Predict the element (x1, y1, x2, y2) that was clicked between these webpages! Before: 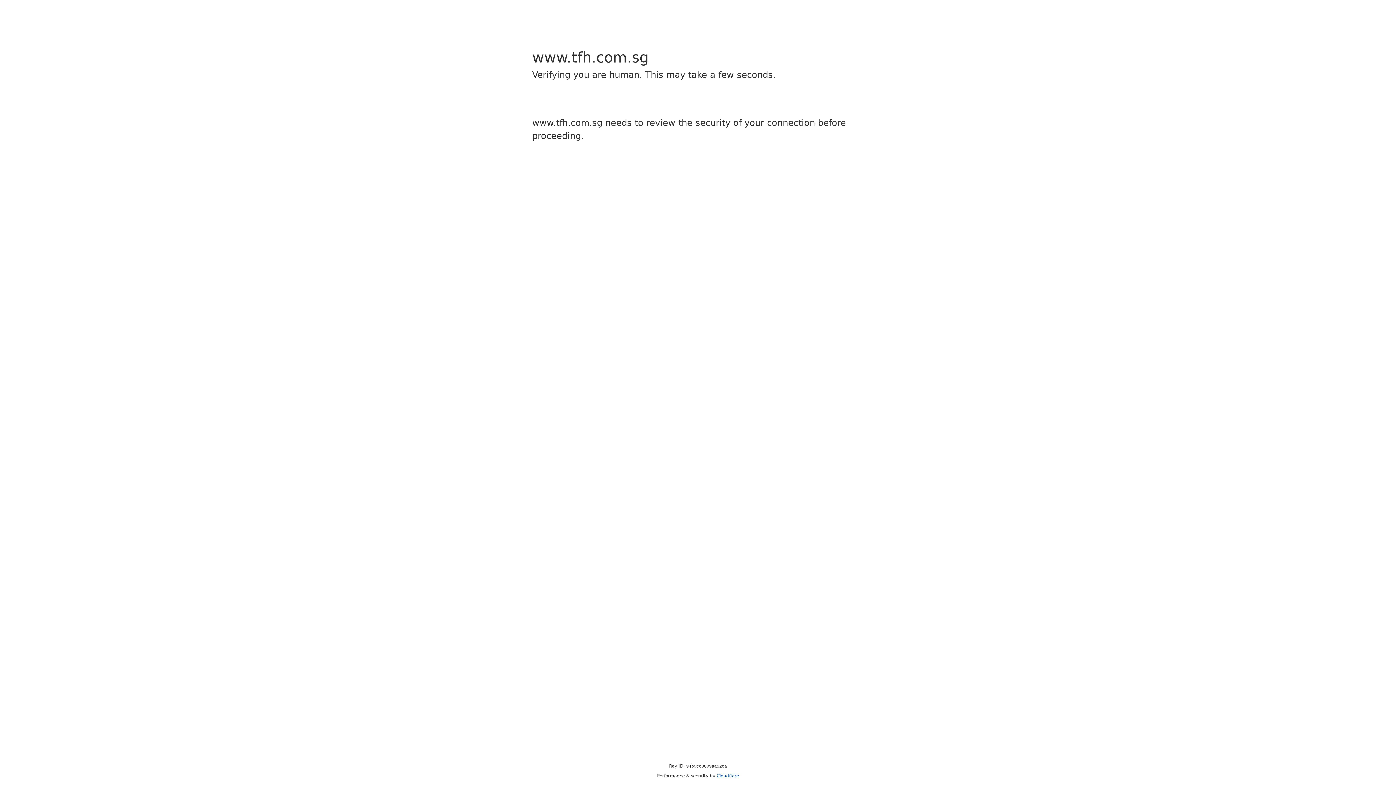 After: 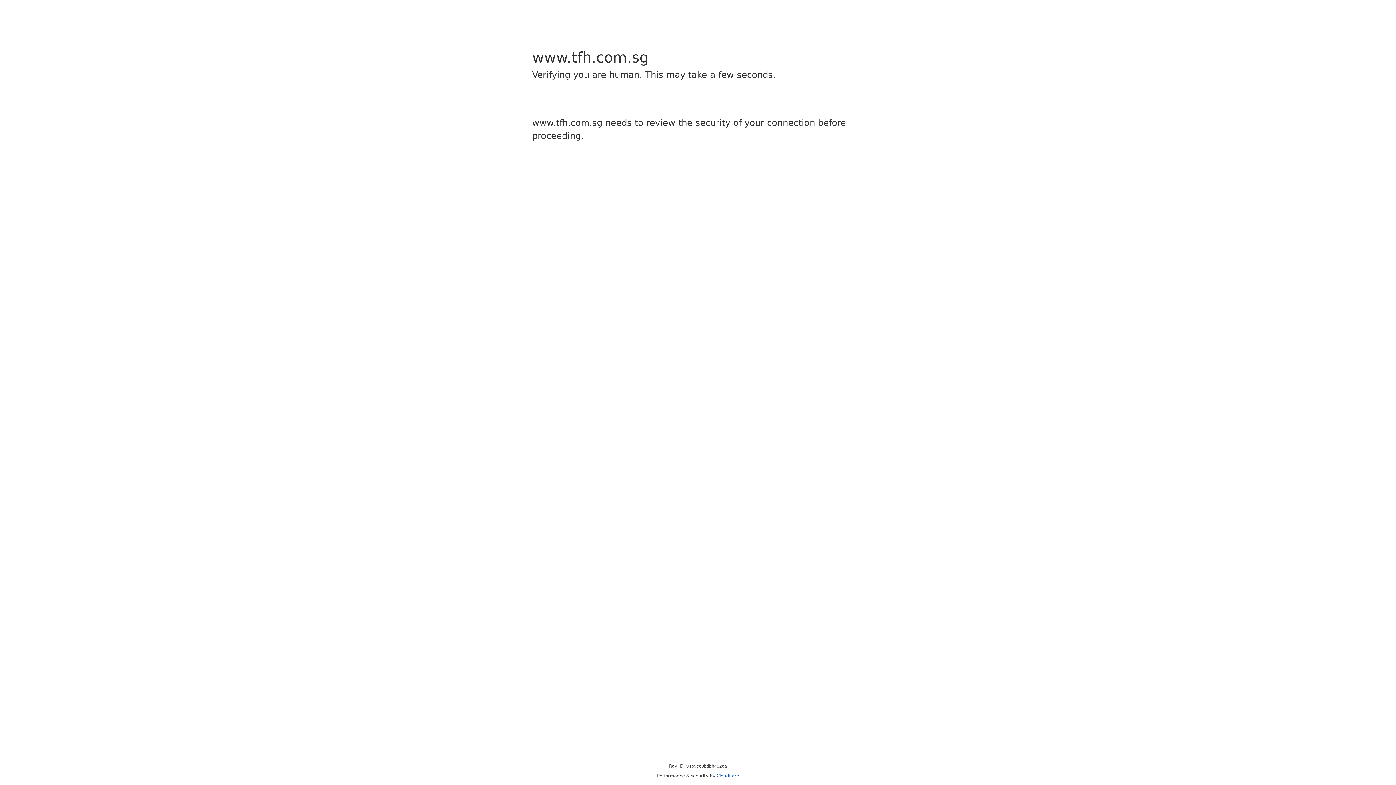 Action: bbox: (716, 773, 739, 778) label: Cloudflare